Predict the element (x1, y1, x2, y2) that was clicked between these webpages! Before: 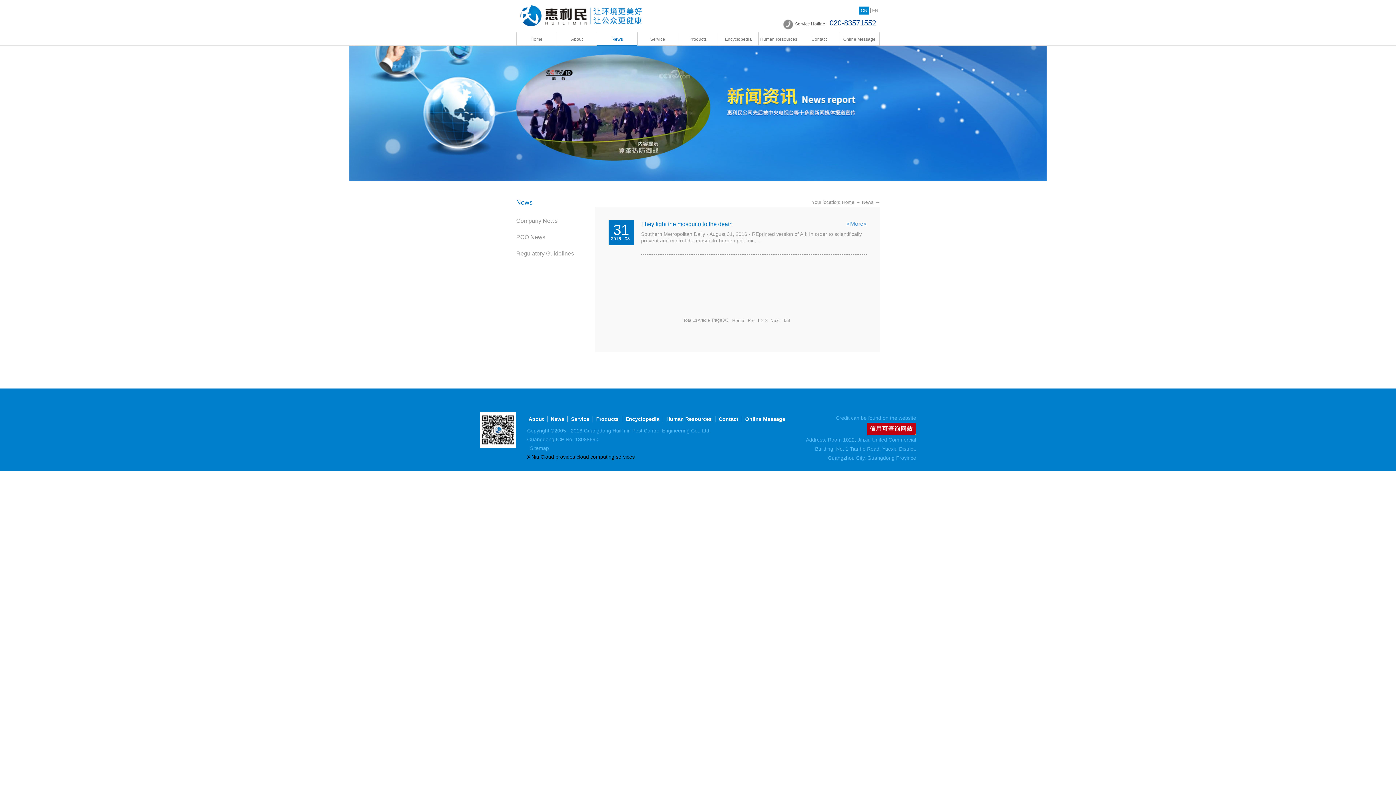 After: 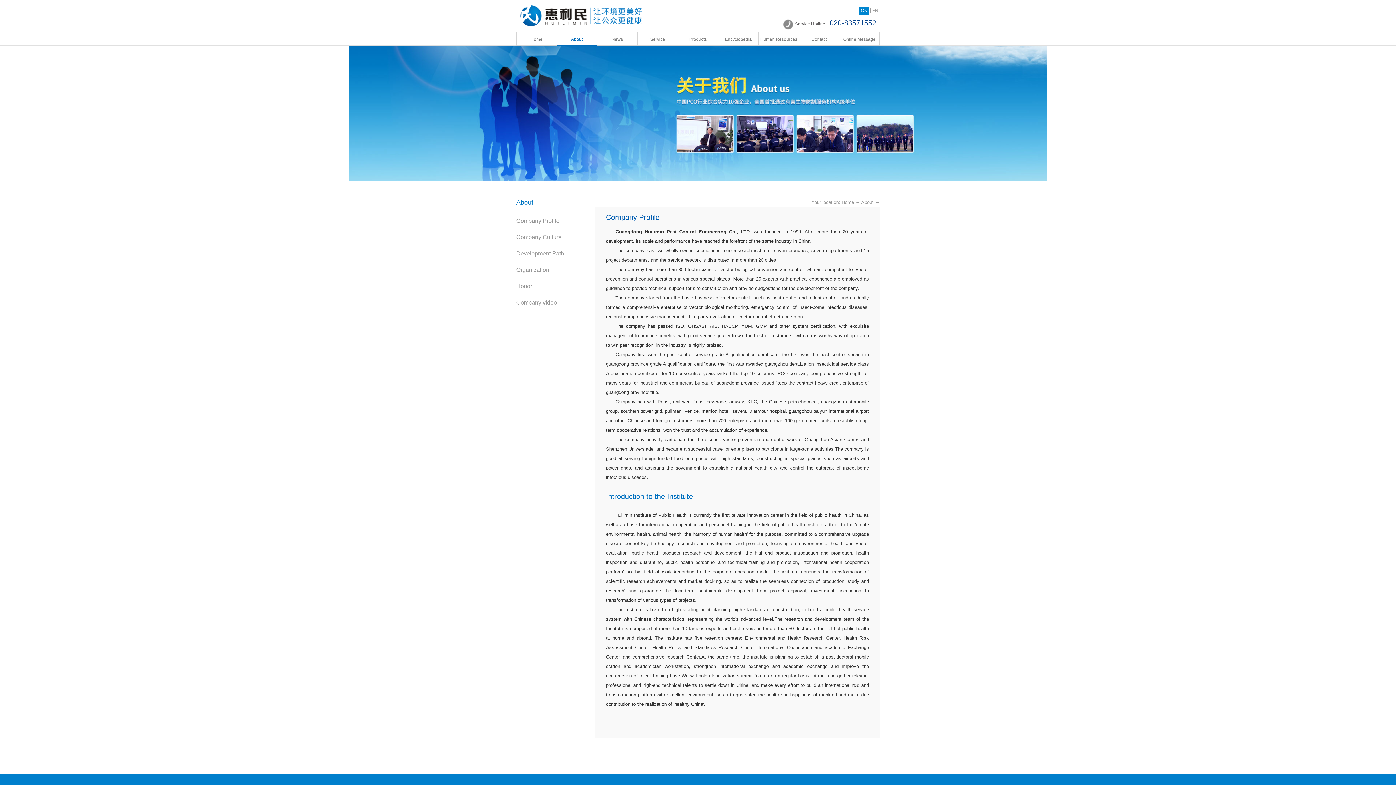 Action: bbox: (525, 416, 547, 422) label: About